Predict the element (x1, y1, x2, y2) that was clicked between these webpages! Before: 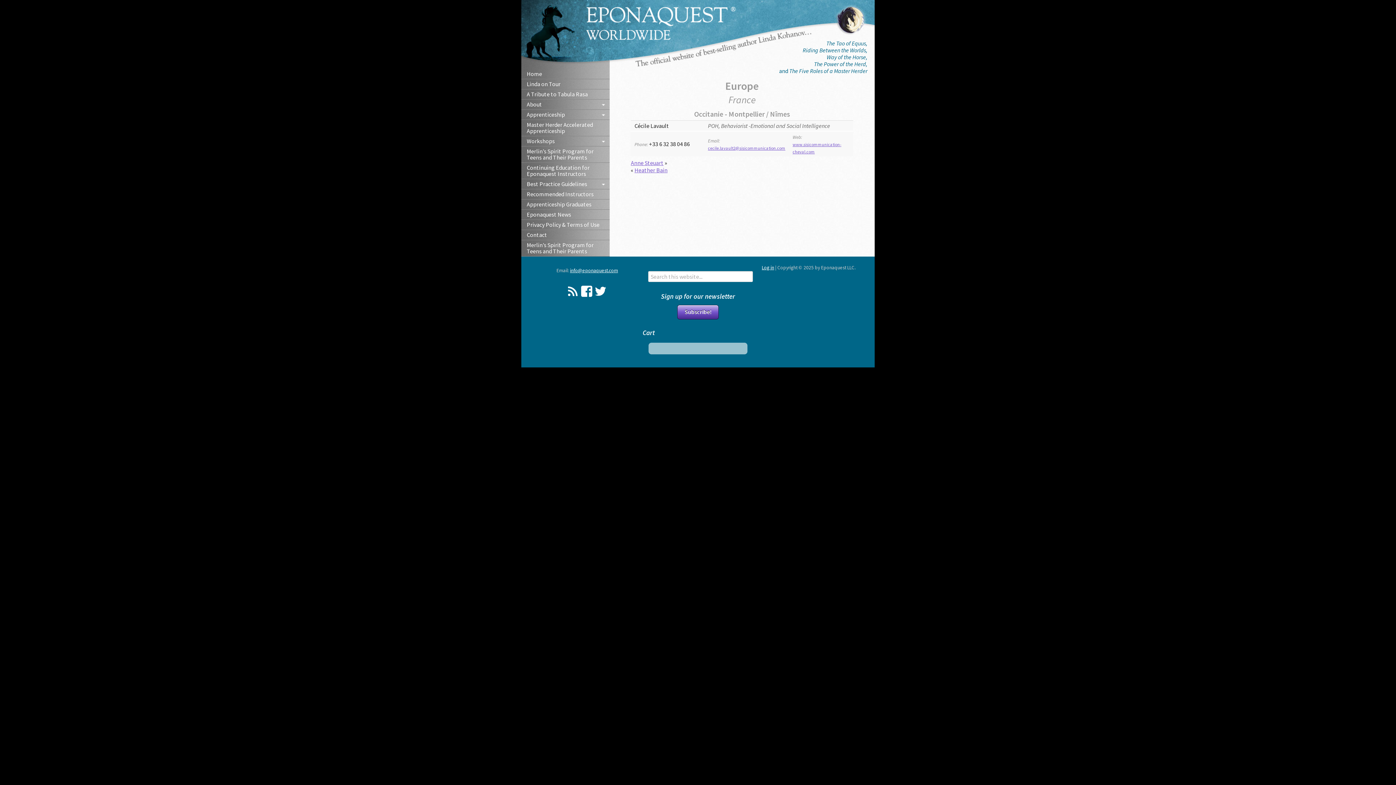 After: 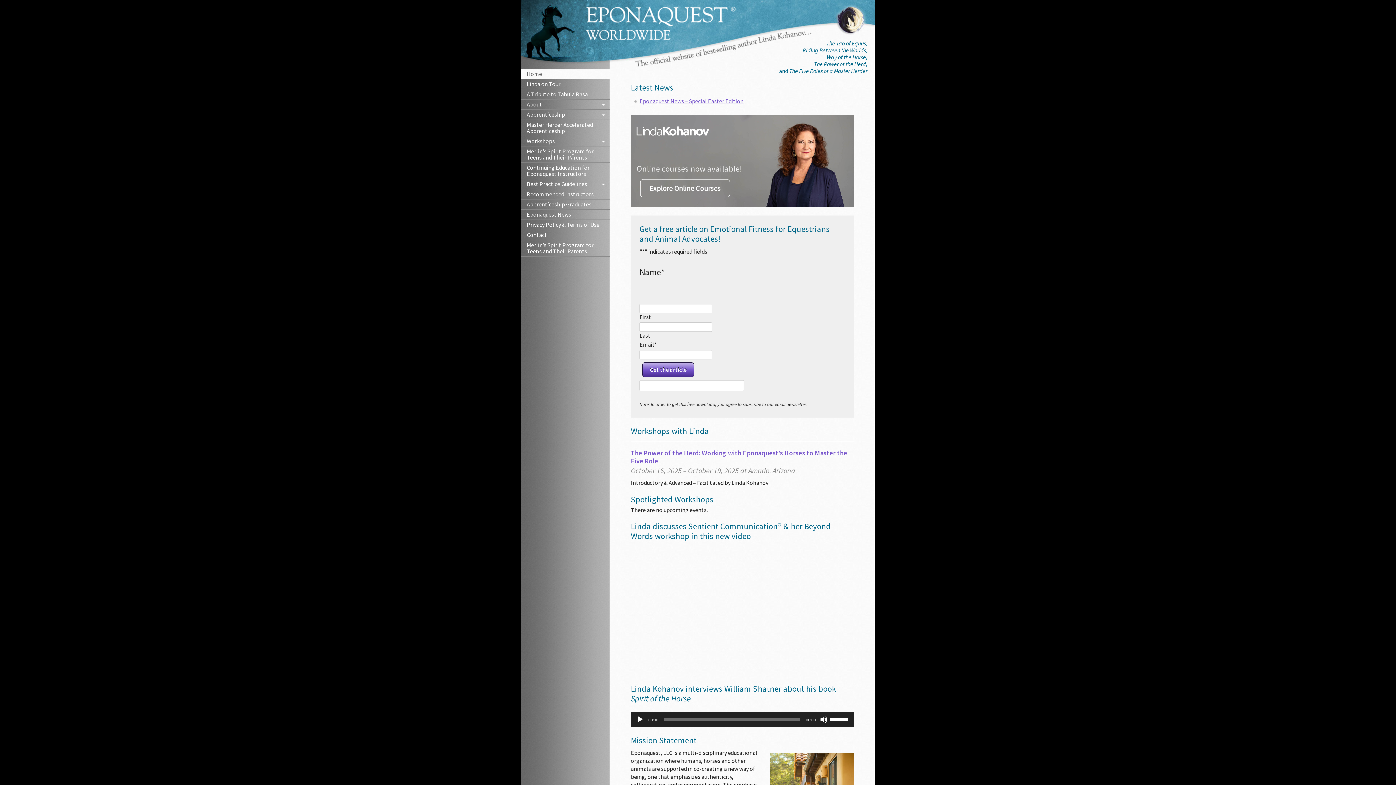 Action: bbox: (586, 7, 736, 40) label: Eponaquest LLC